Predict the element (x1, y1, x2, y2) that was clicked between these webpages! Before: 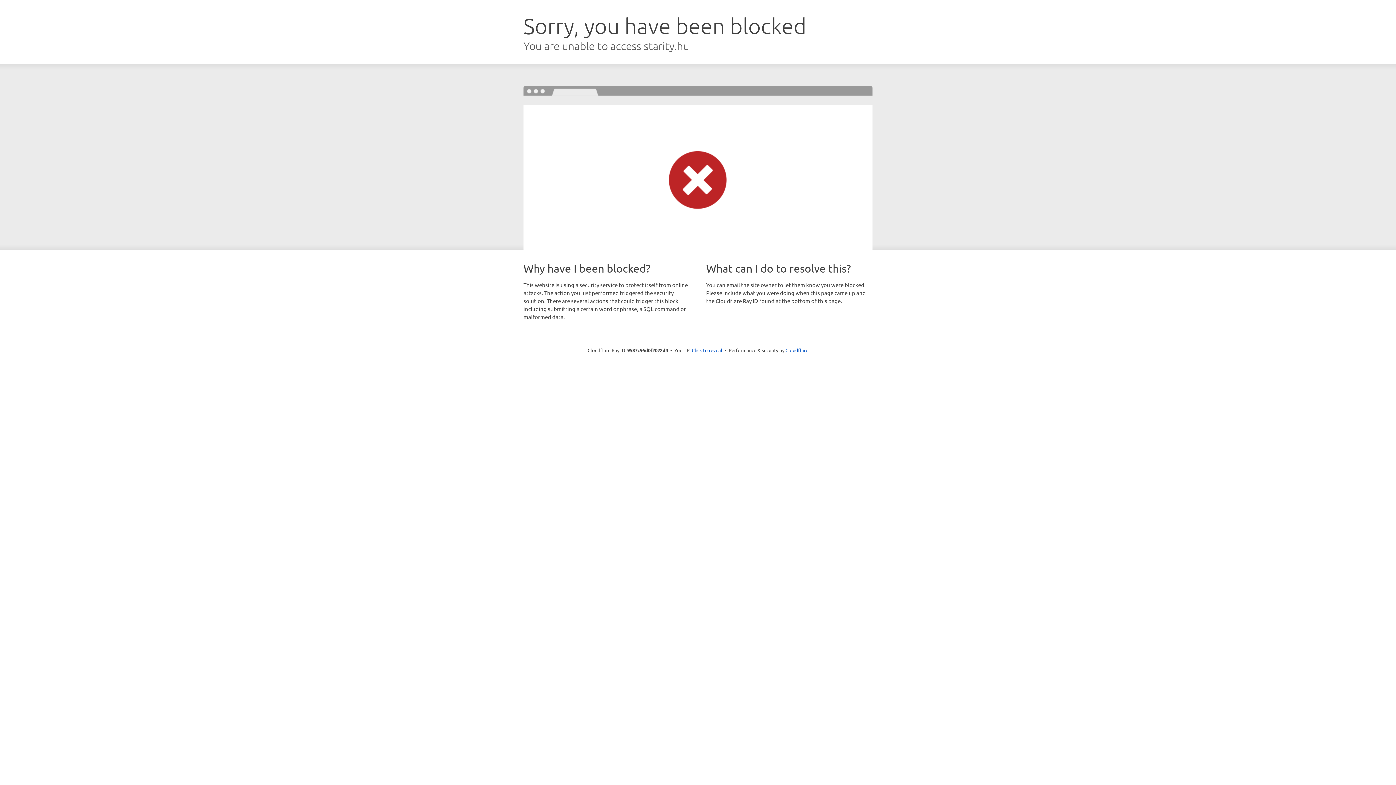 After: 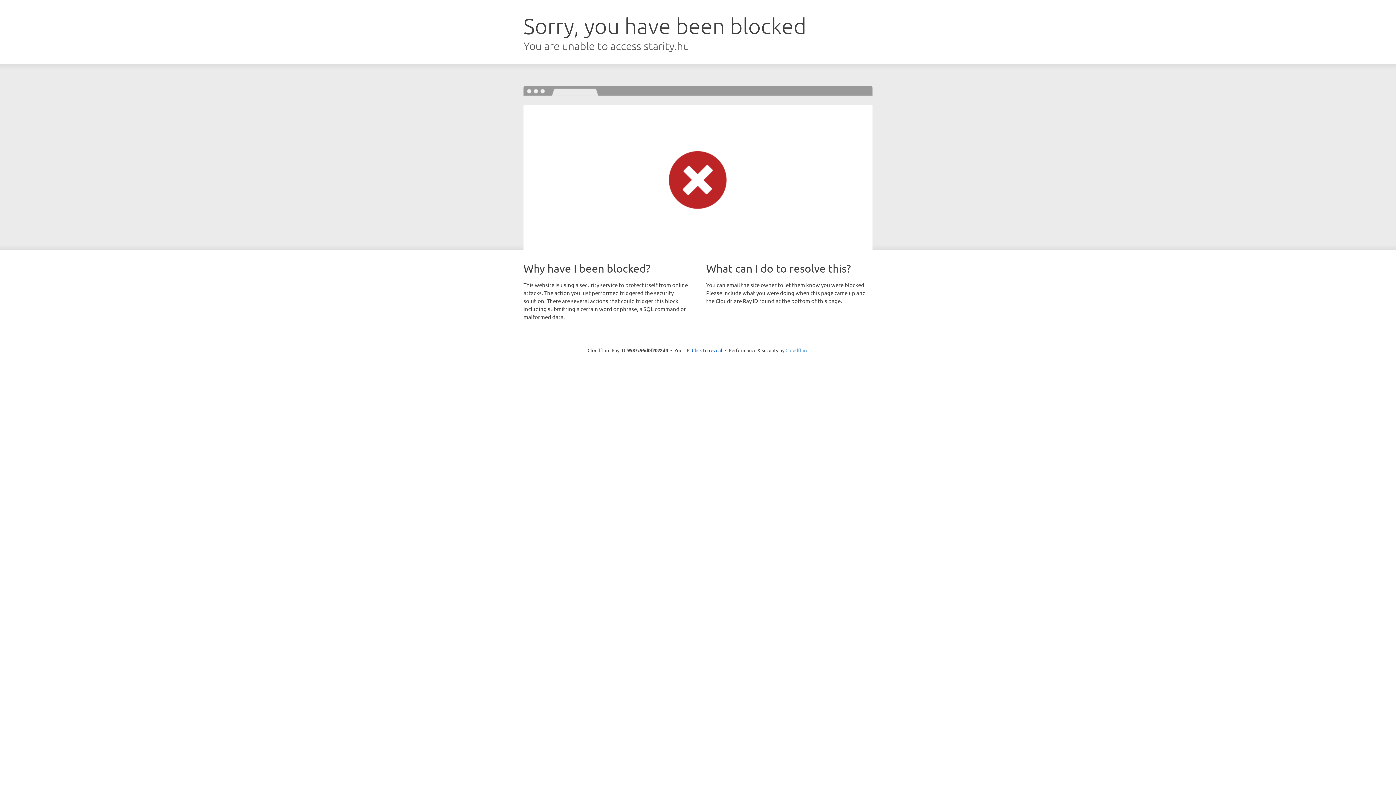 Action: label: Cloudflare bbox: (785, 347, 808, 353)